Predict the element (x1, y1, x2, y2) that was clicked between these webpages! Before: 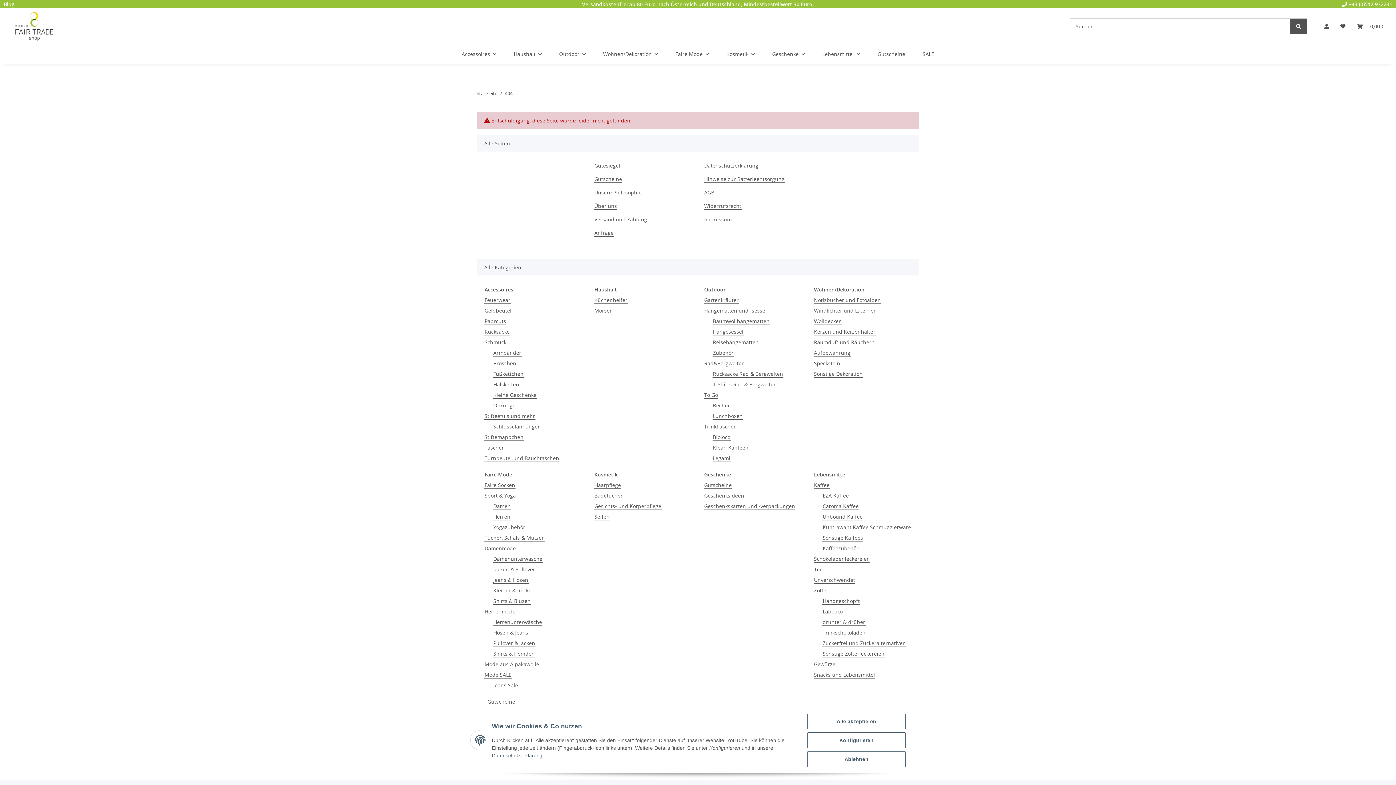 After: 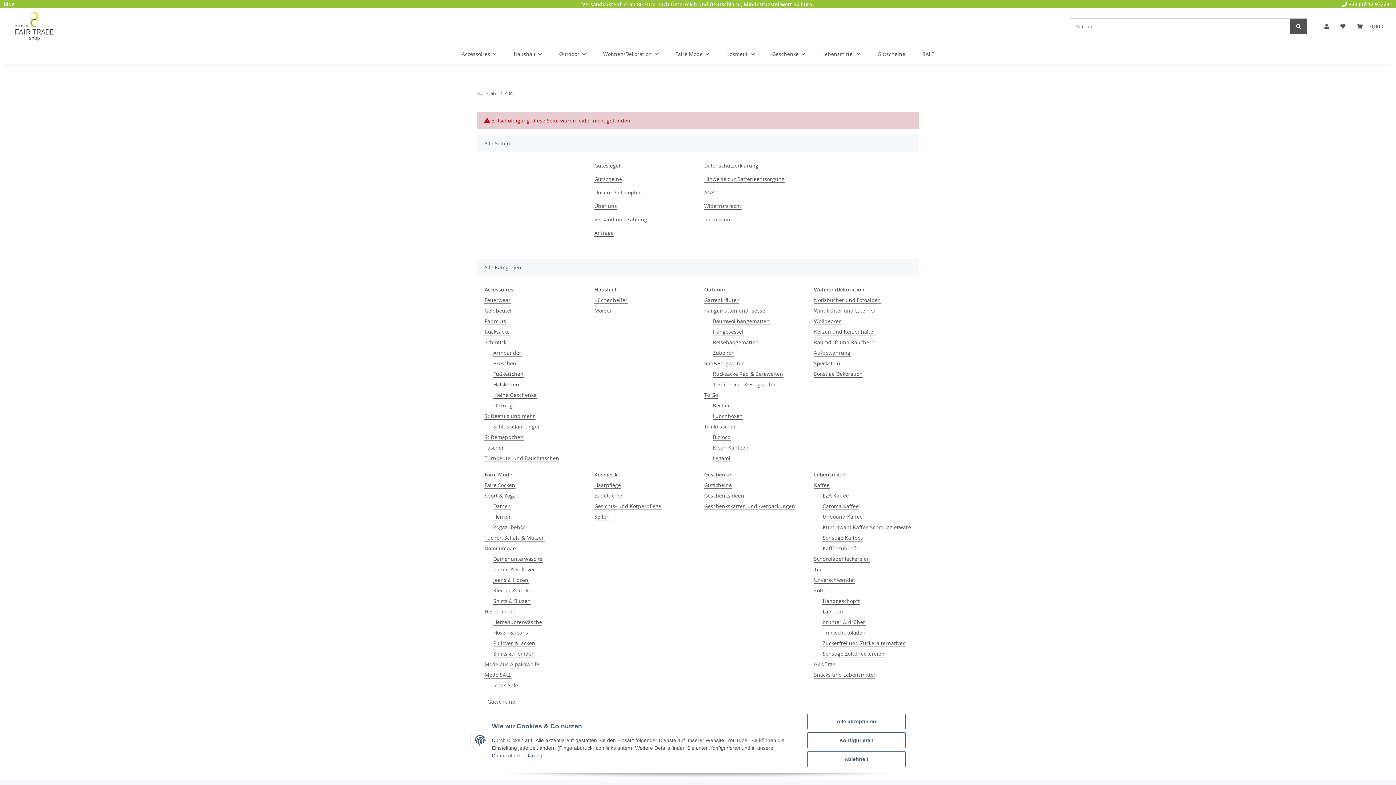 Action: label: Suchen bbox: (1290, 18, 1307, 34)